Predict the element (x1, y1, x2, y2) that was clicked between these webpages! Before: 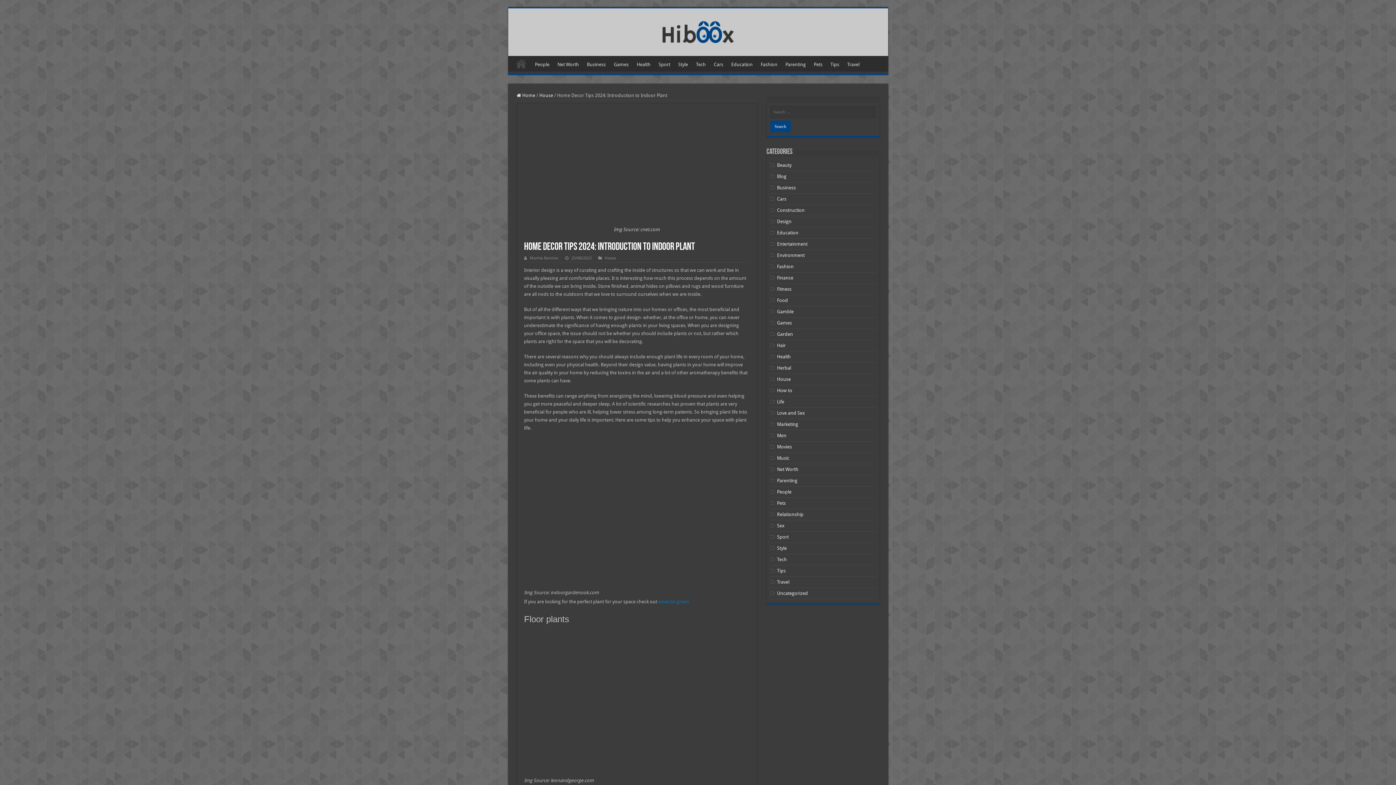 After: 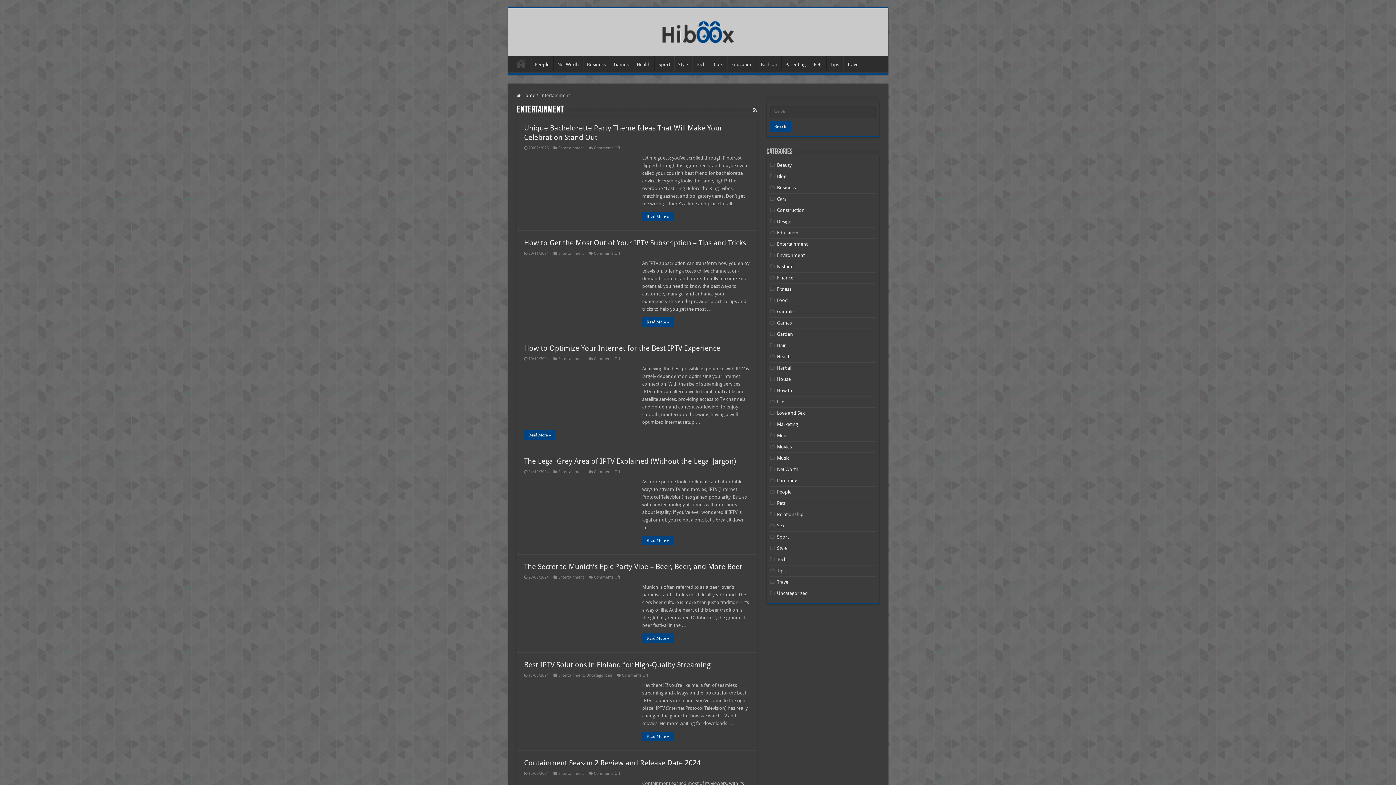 Action: bbox: (777, 241, 807, 246) label: Entertainment